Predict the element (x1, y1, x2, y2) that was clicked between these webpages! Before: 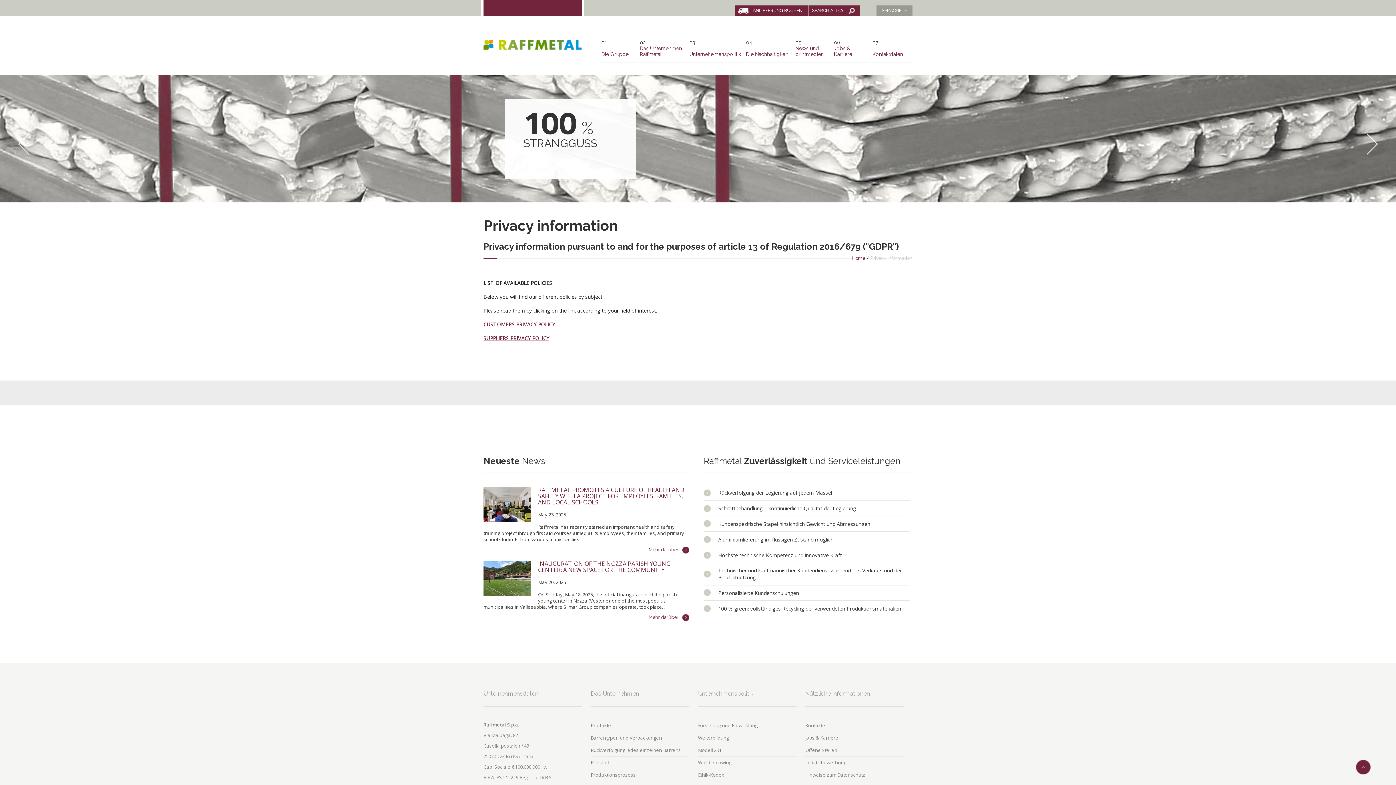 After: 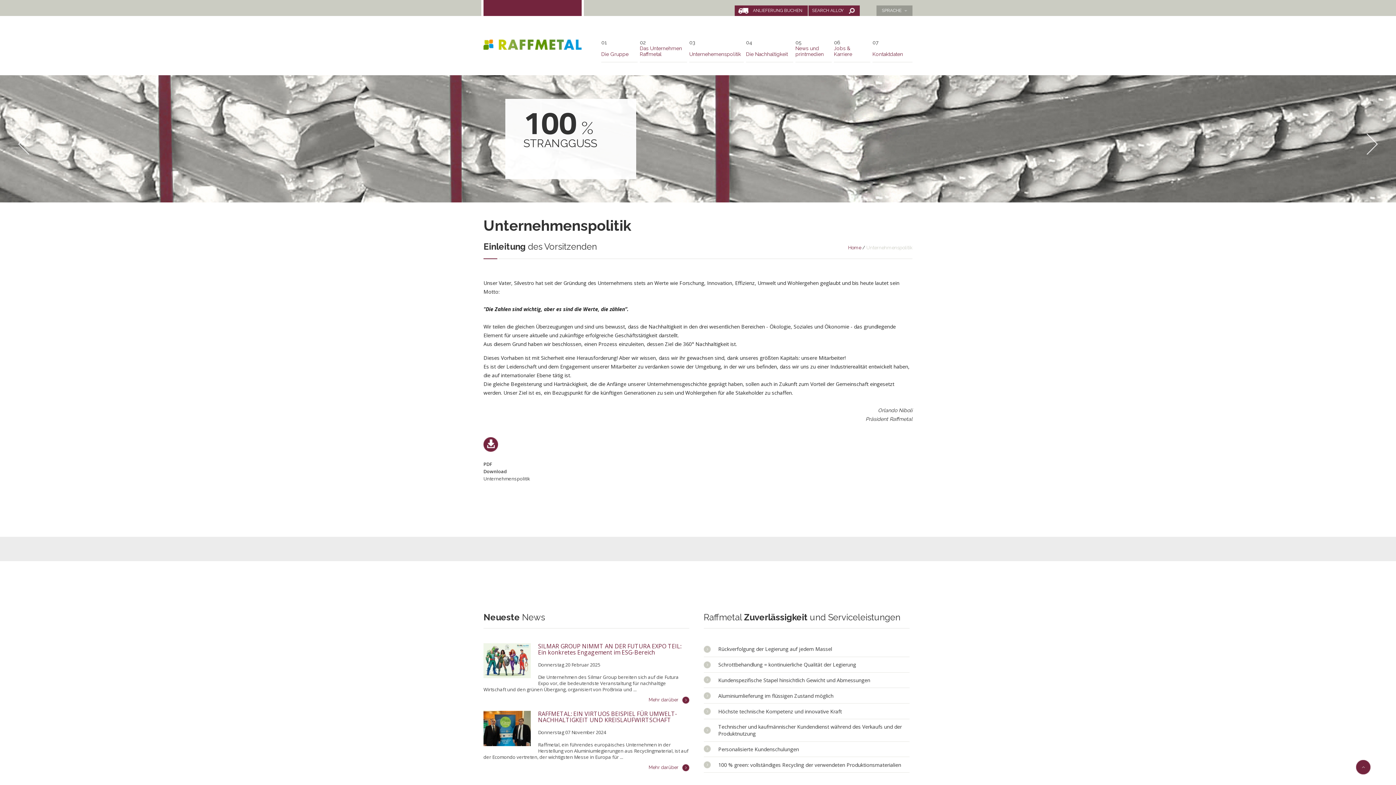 Action: bbox: (689, 39, 744, 61) label: 03

Unternehemenspolitik